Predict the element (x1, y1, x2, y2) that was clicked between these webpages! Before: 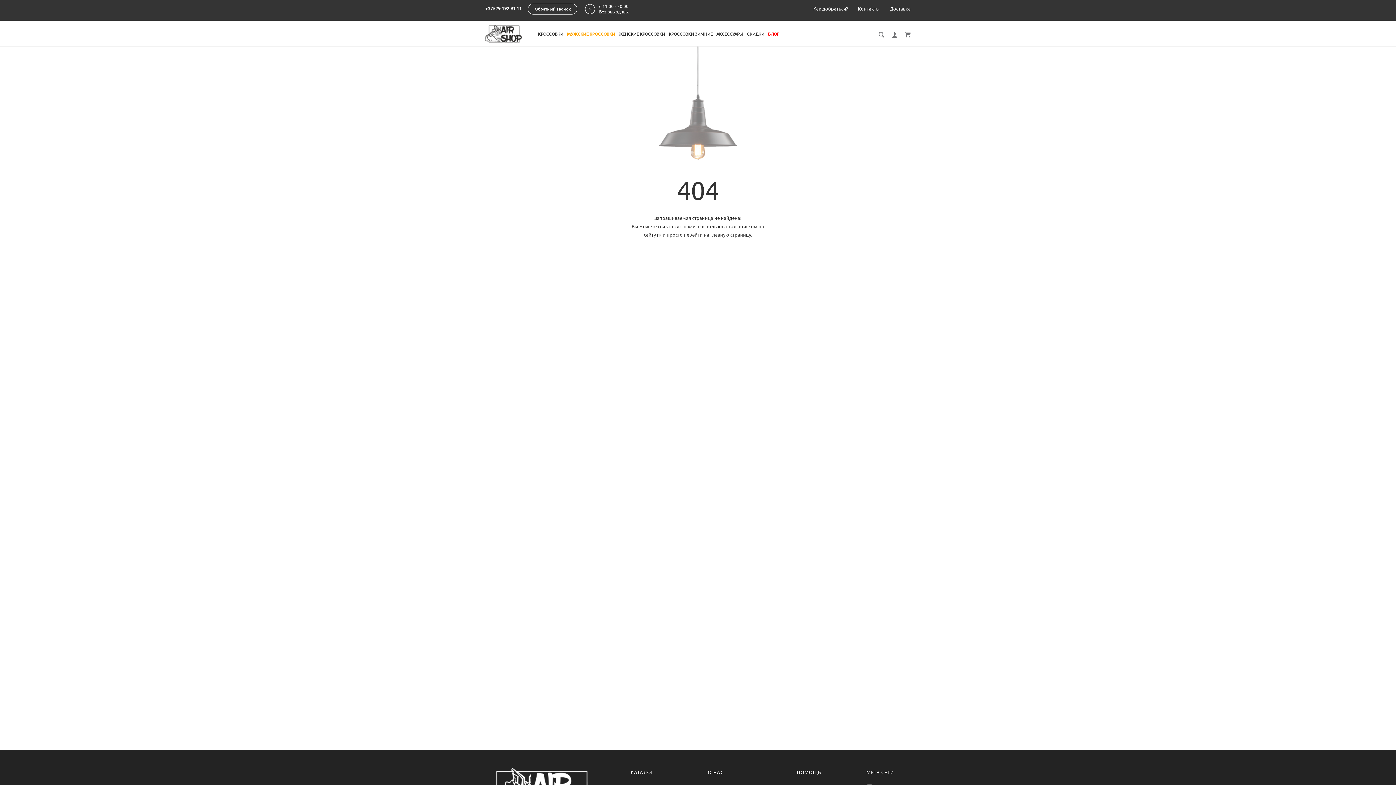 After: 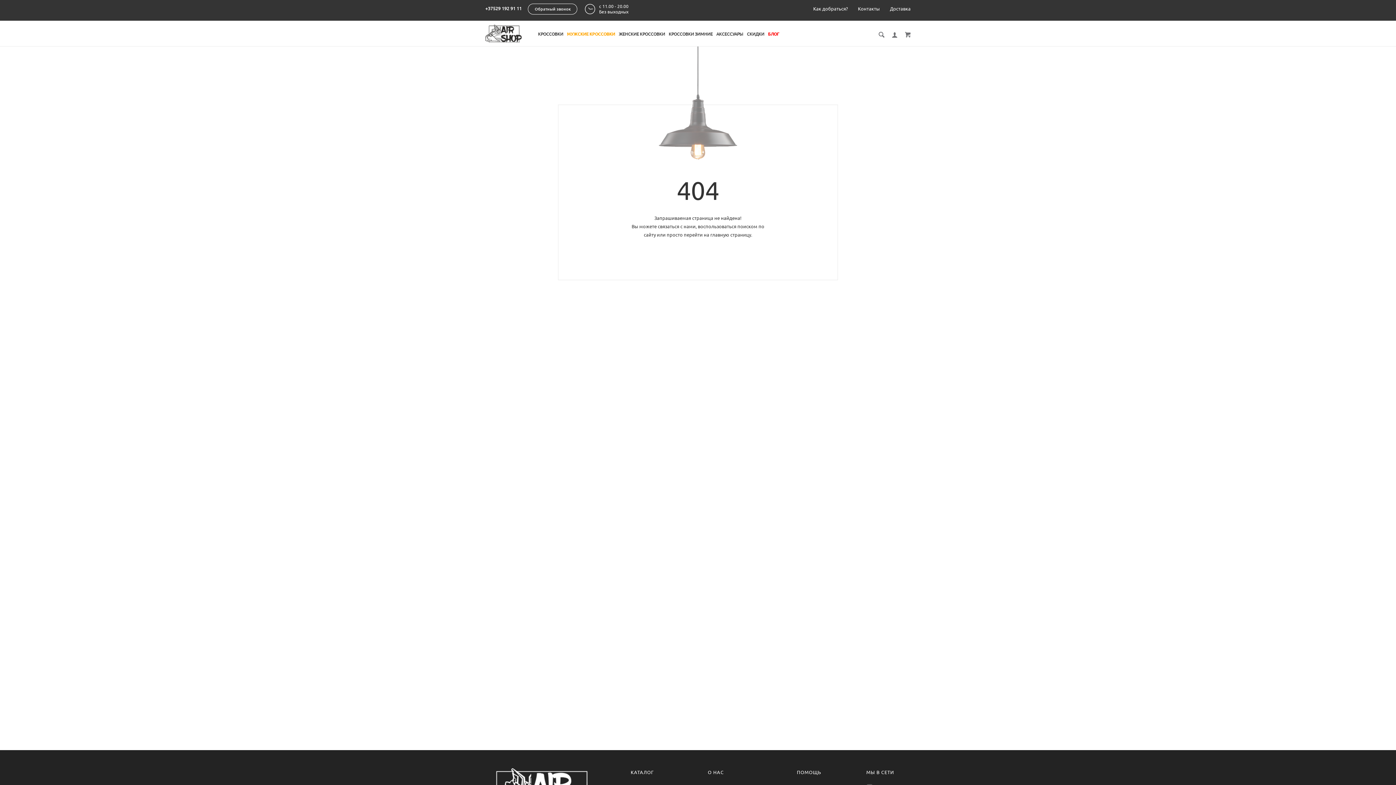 Action: label: КРОССОВКИ bbox: (538, 30, 563, 38)